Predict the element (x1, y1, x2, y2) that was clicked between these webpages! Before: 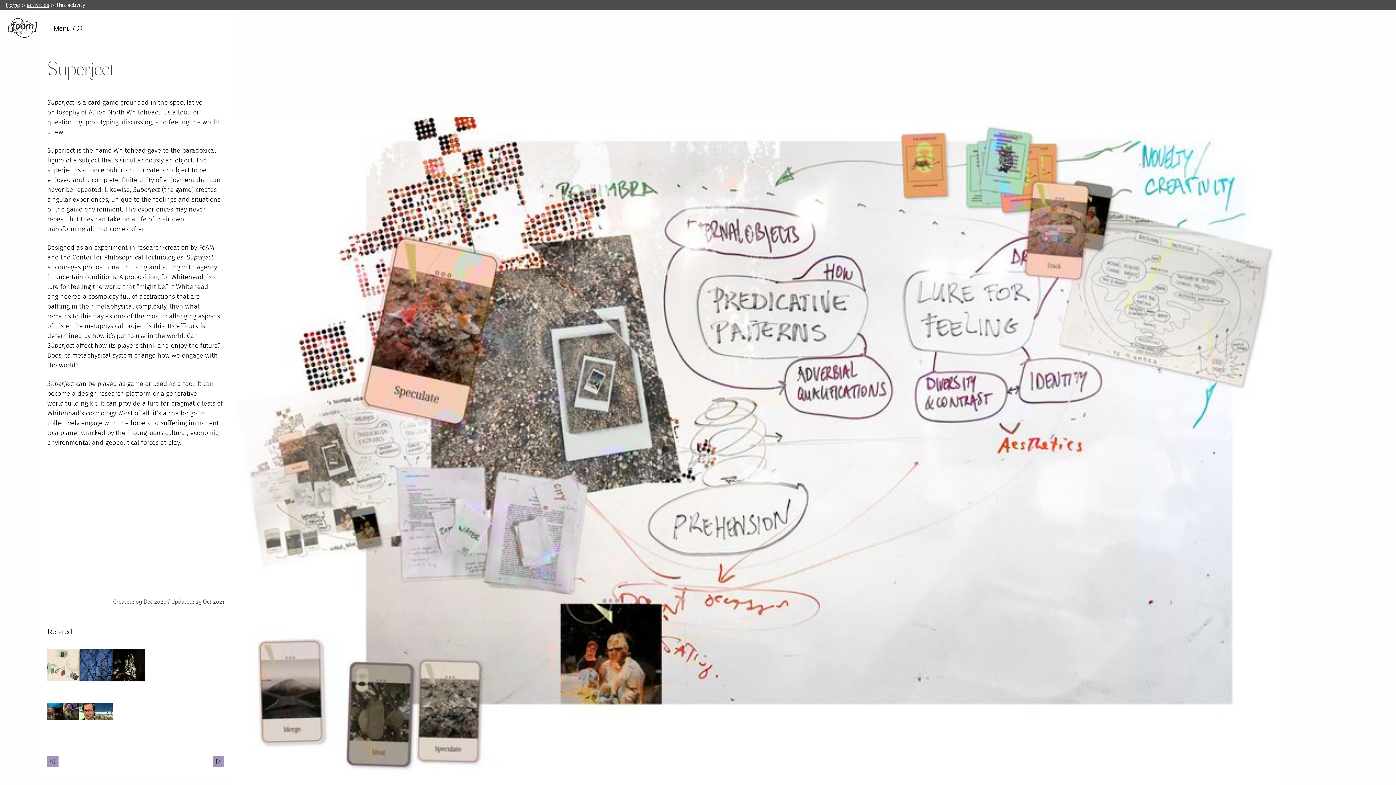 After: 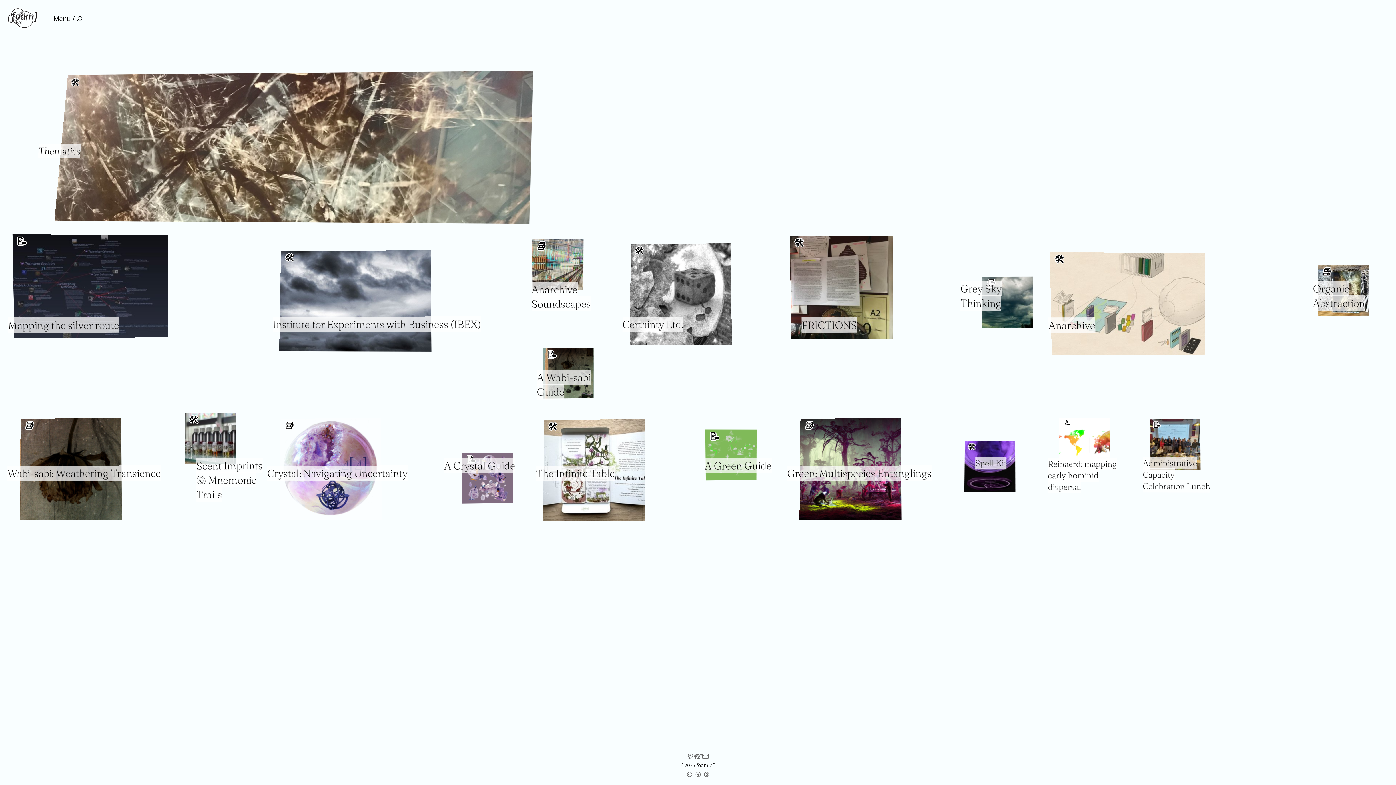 Action: label: Home bbox: (5, 1, 20, 8)